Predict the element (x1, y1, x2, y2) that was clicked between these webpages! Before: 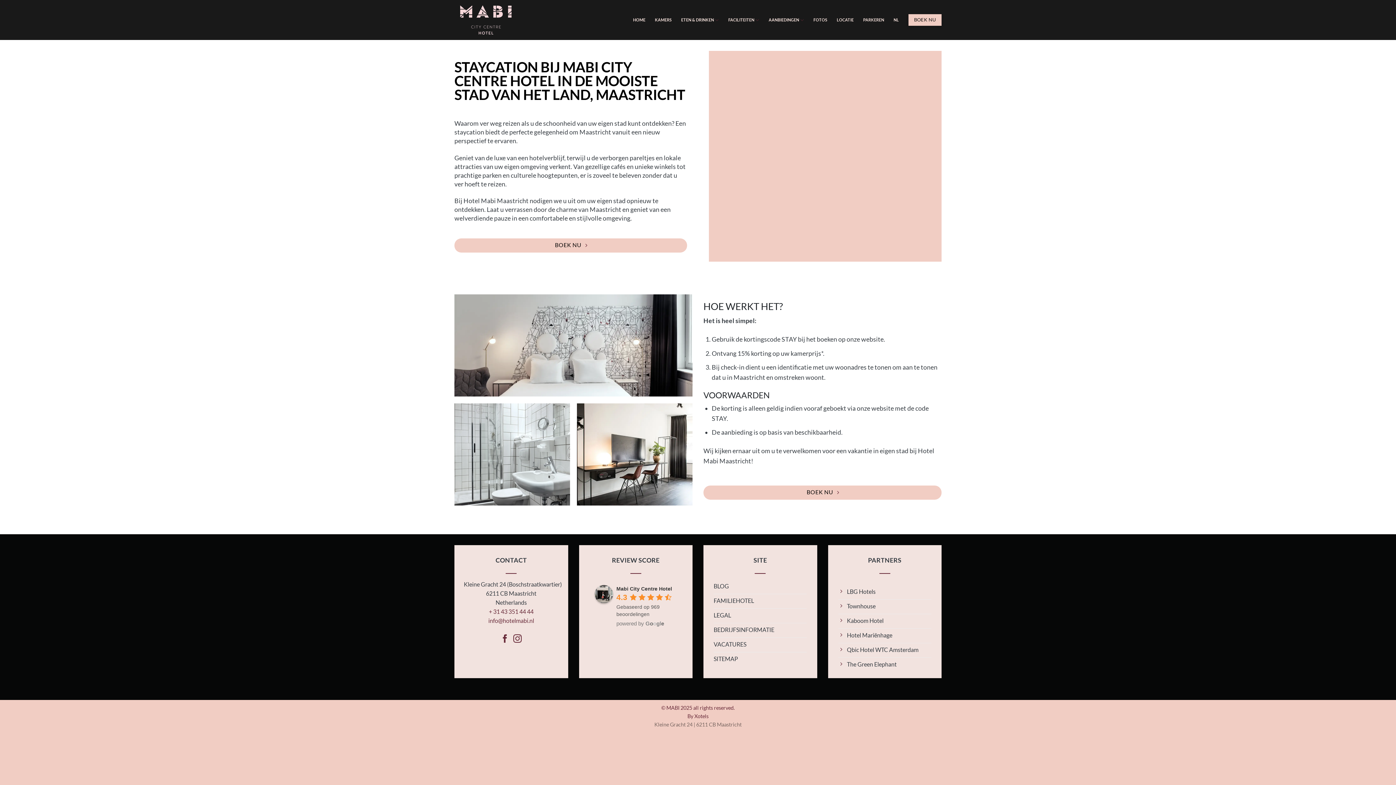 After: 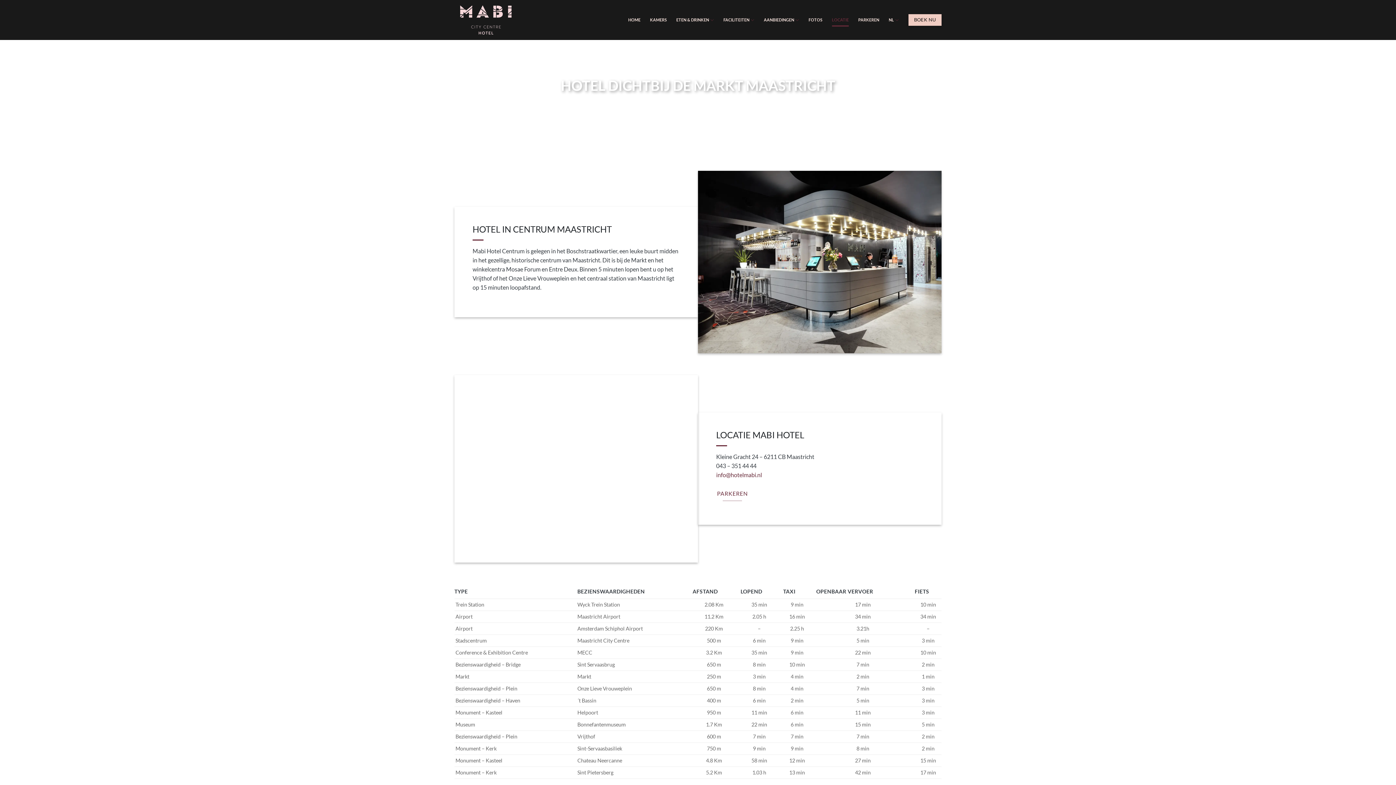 Action: bbox: (836, 13, 853, 26) label: LOCATIE